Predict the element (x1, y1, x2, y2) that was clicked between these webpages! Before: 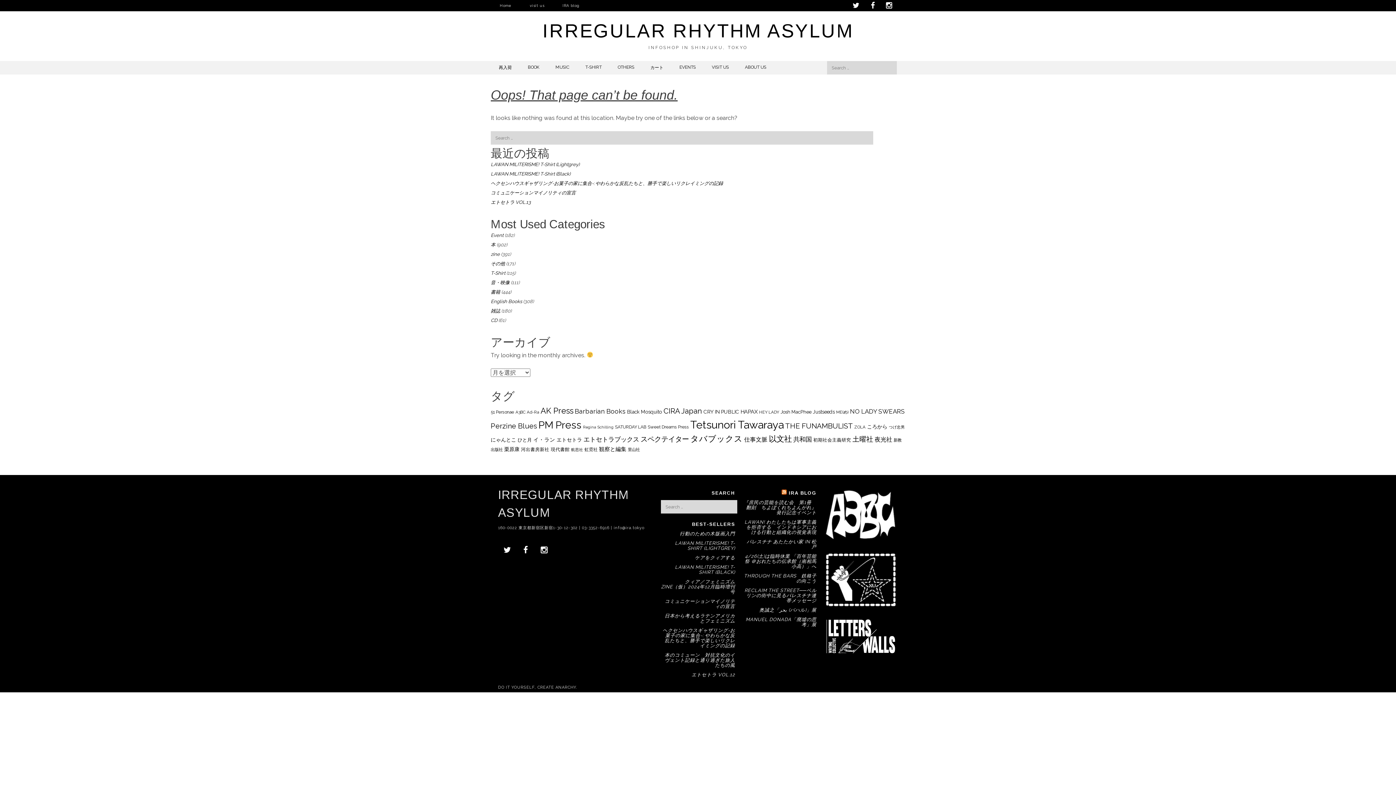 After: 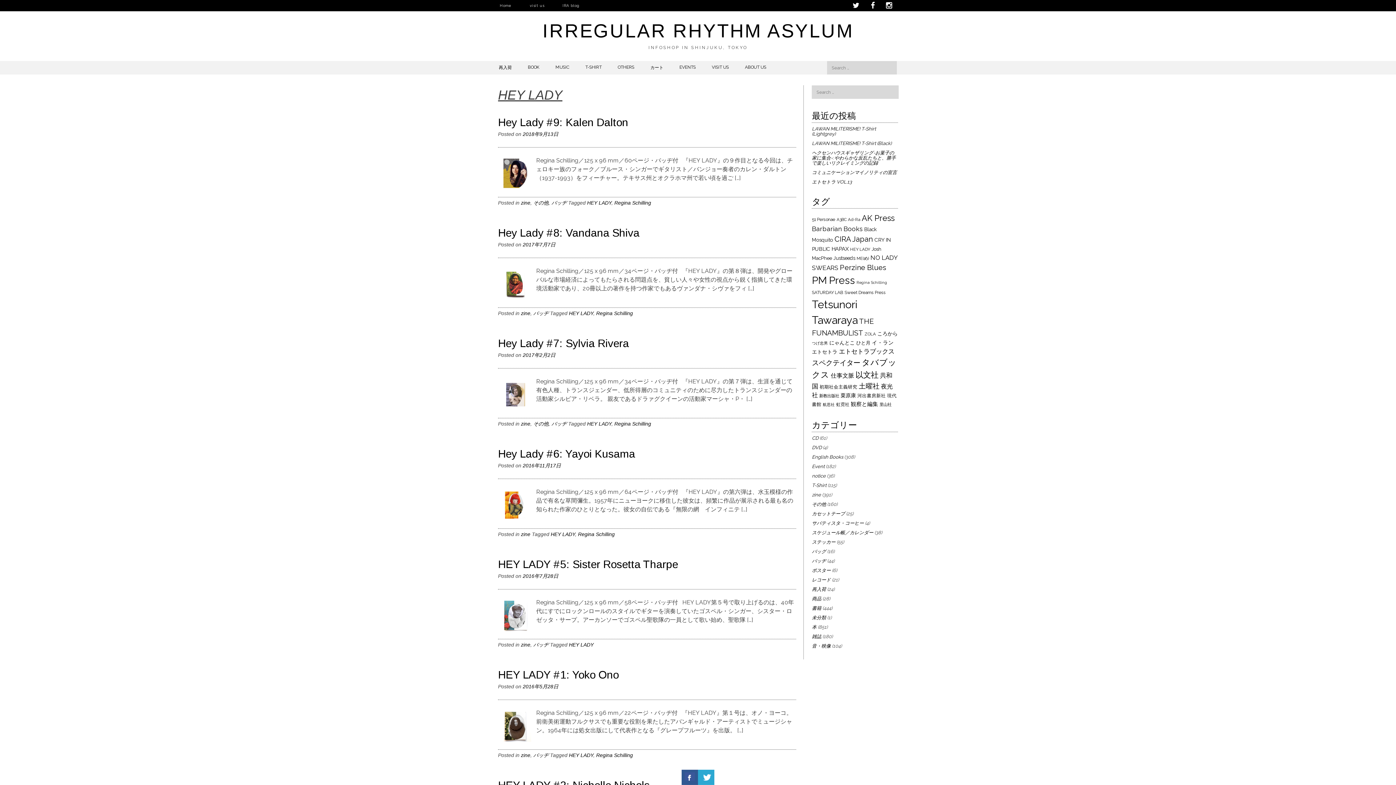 Action: bbox: (759, 409, 779, 415) label: HEY LADY (9個の項目)